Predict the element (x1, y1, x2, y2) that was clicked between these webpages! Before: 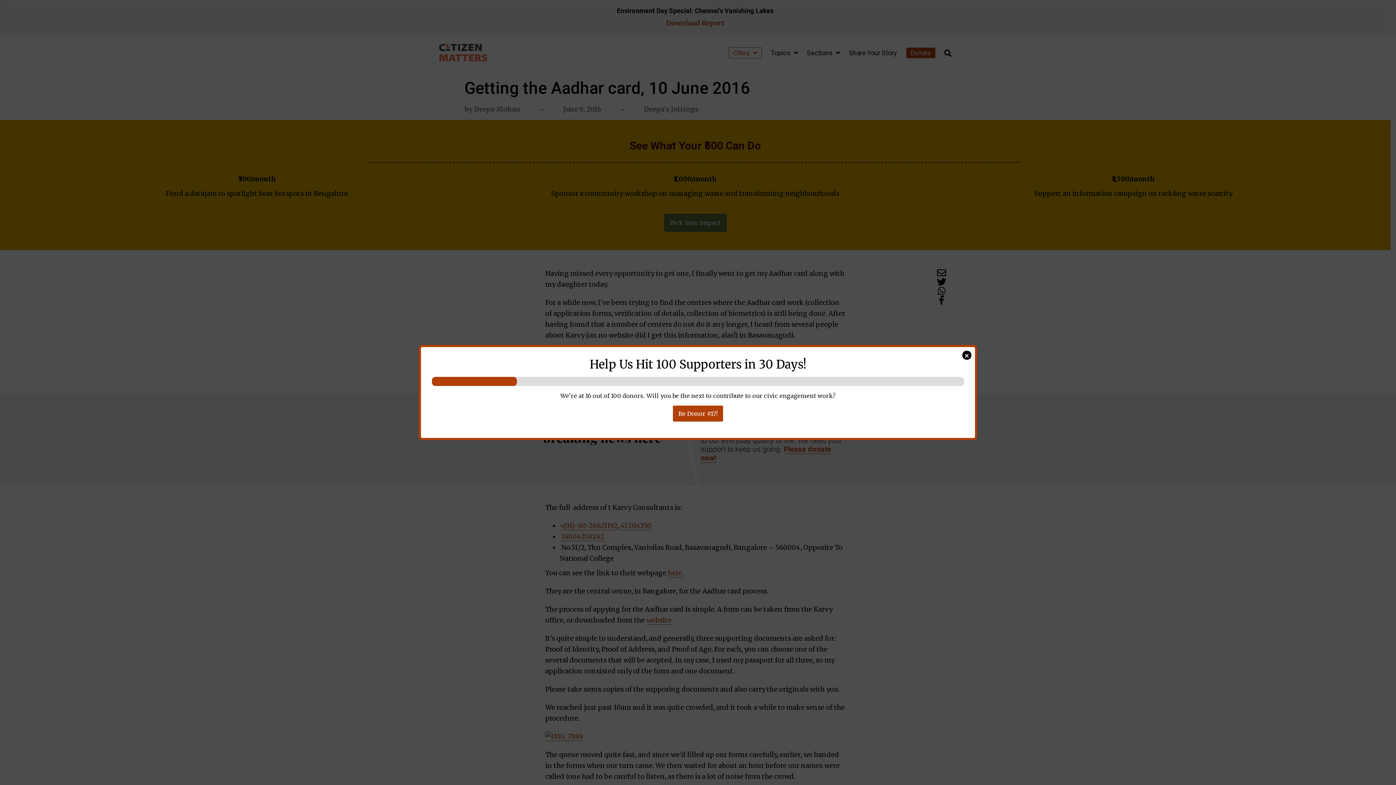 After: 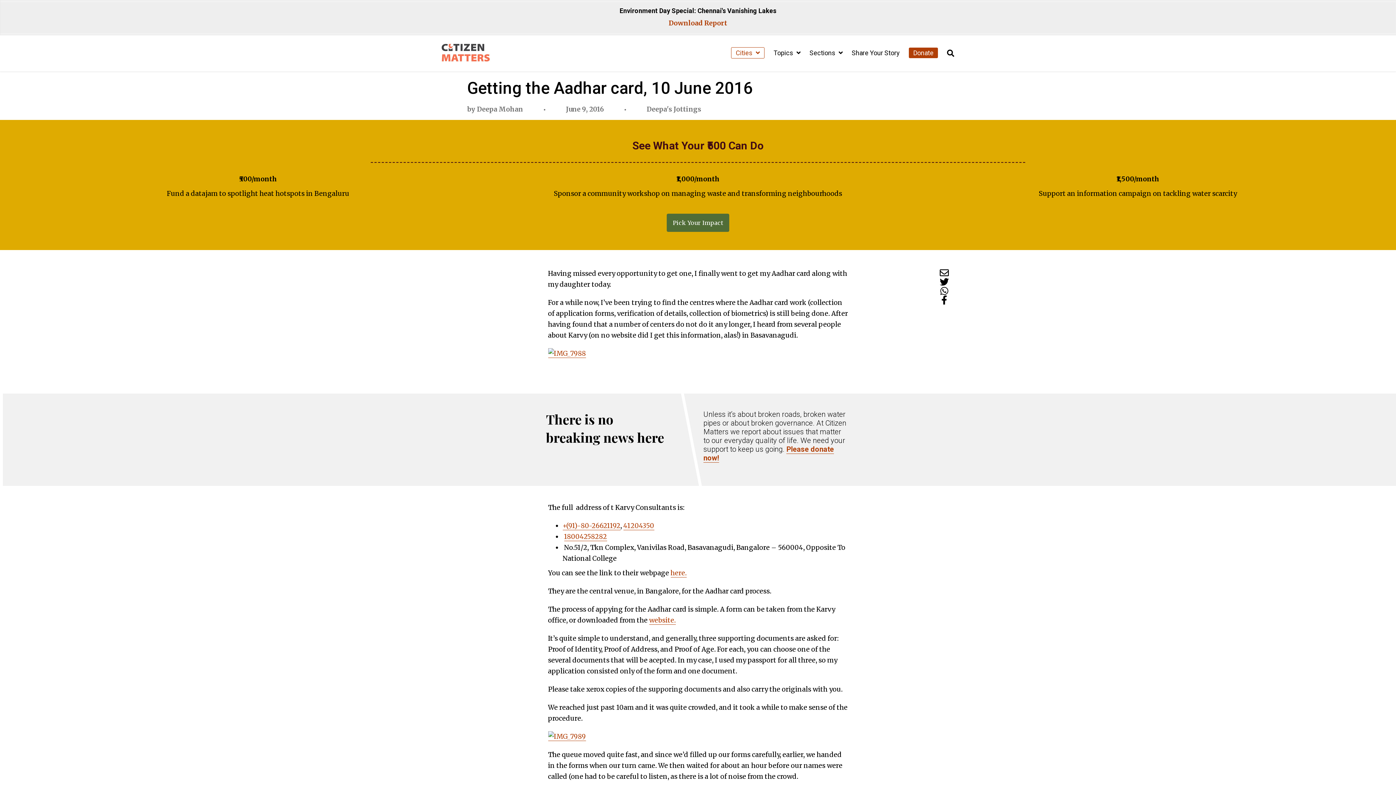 Action: label: Close bbox: (962, 350, 971, 360)